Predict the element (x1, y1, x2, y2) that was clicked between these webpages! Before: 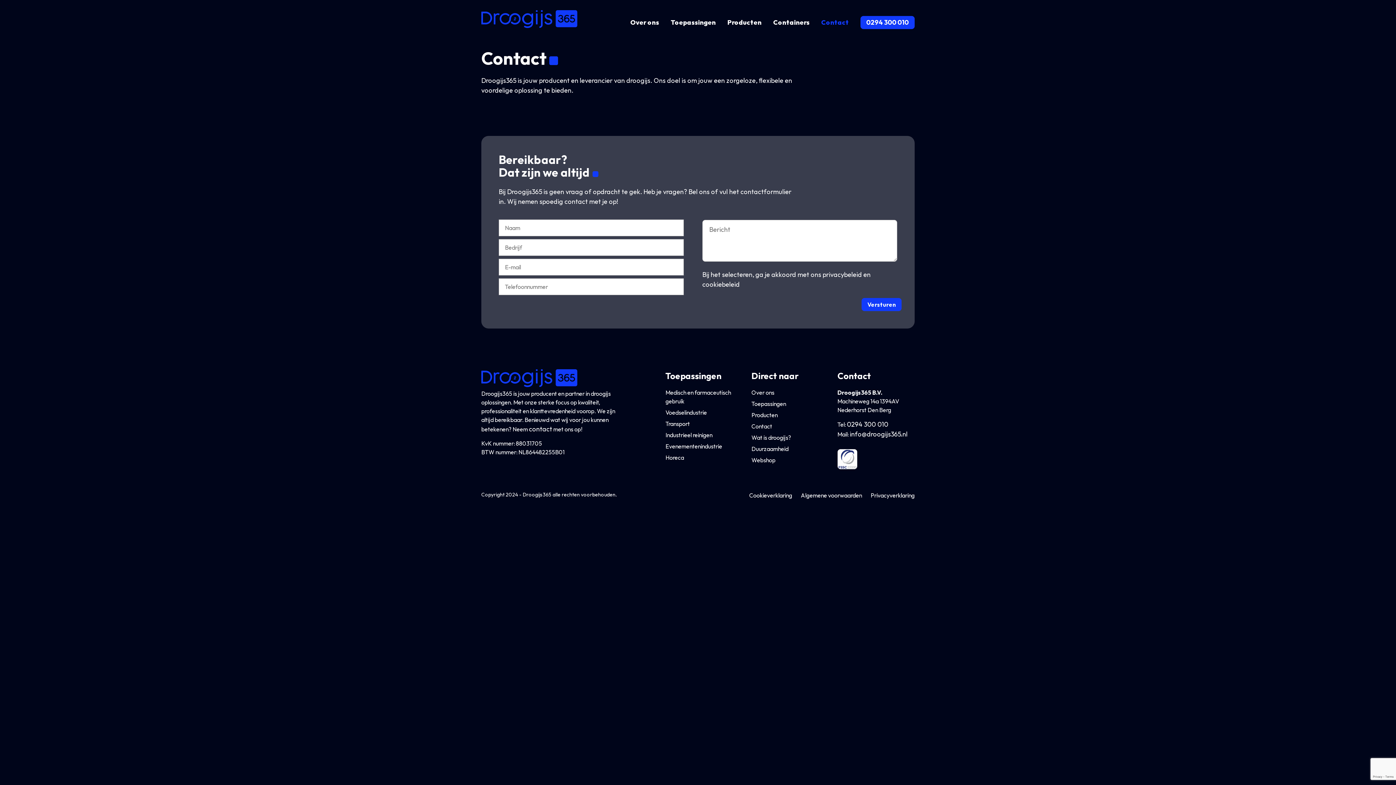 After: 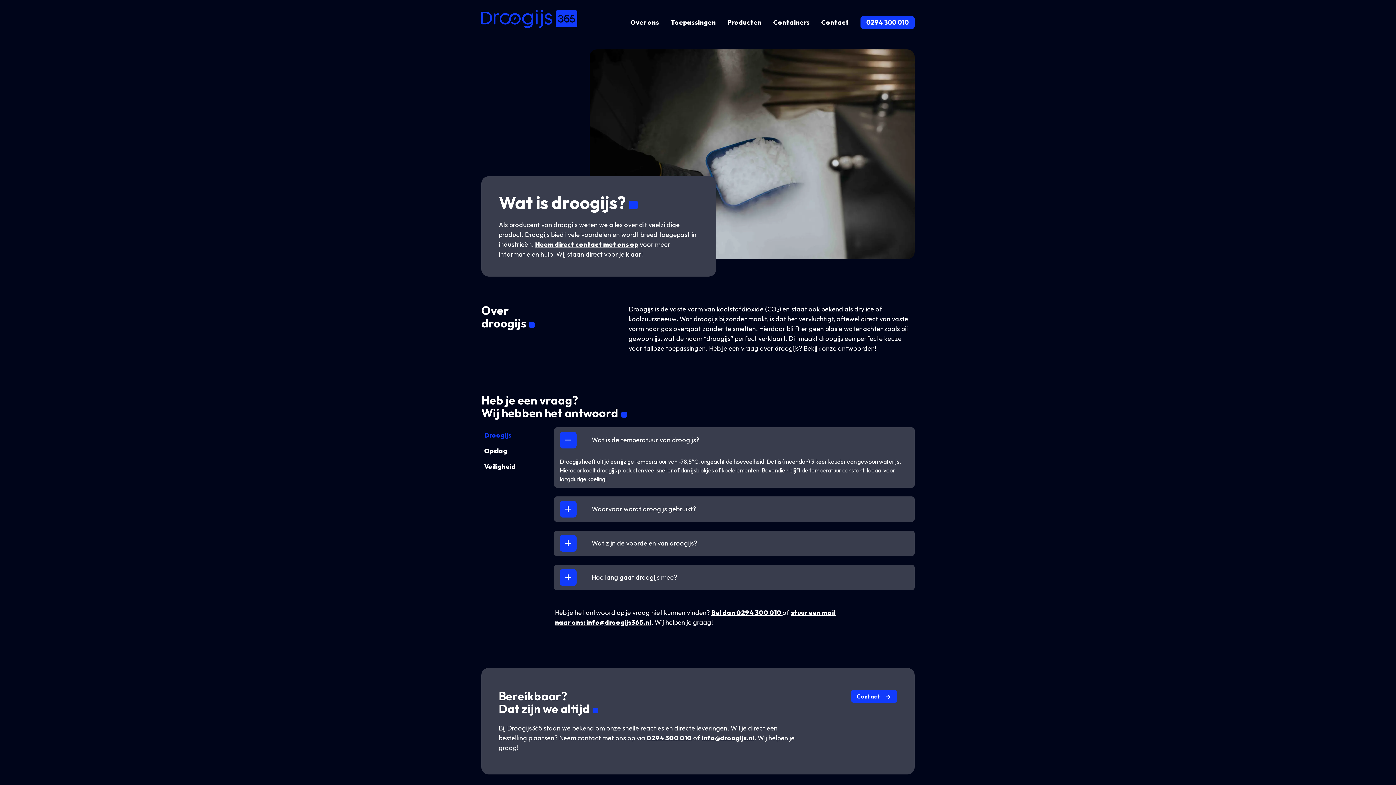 Action: label: Wat is droogijs? bbox: (751, 434, 791, 441)